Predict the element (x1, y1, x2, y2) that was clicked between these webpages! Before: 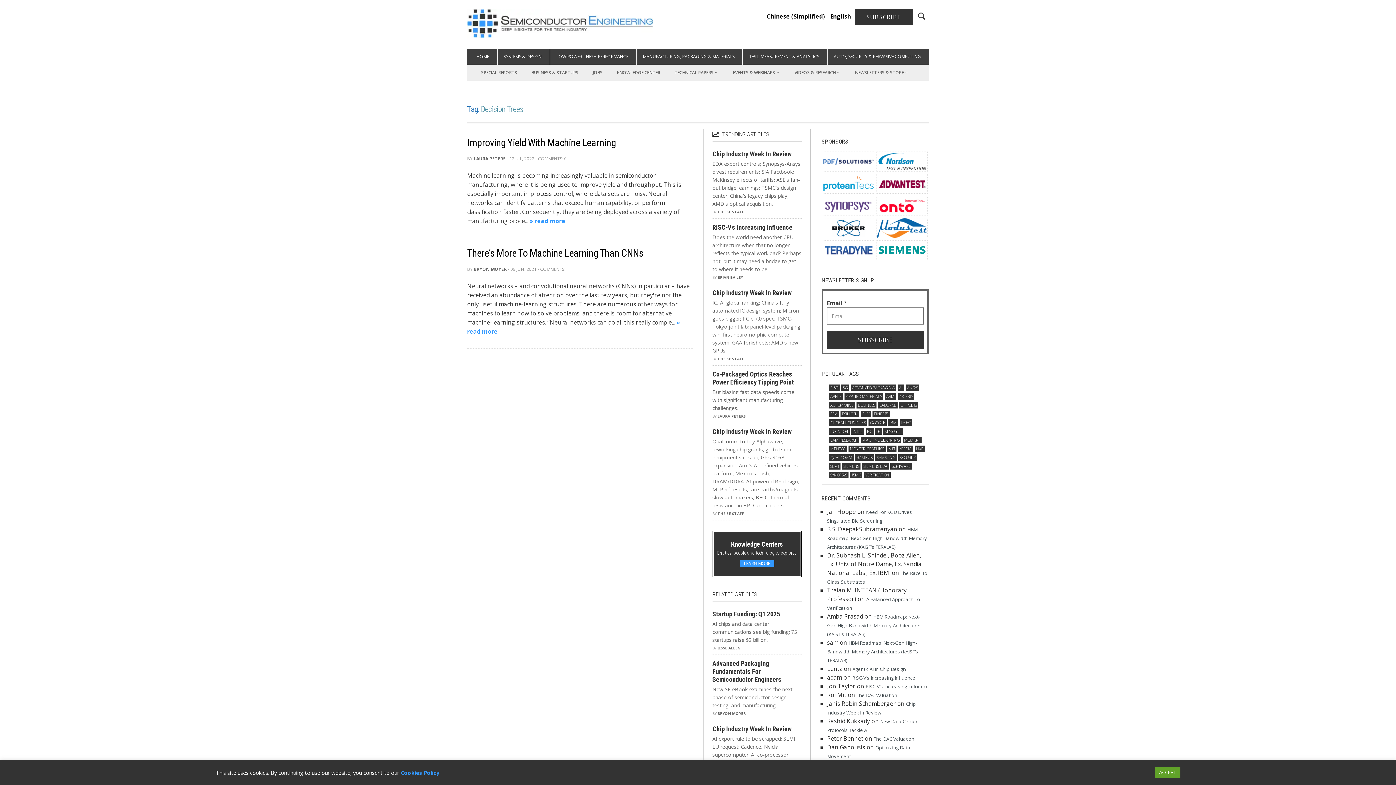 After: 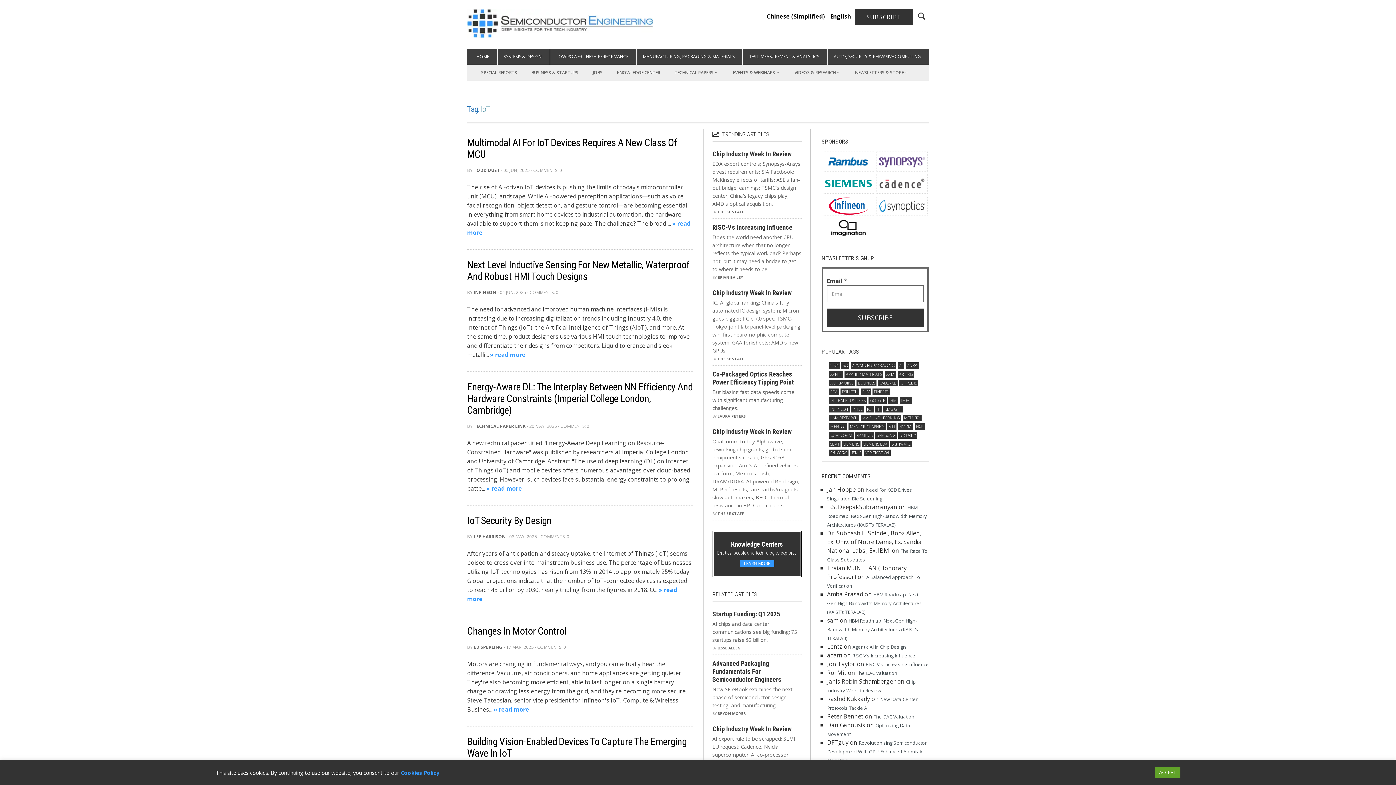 Action: label: IoT (1,151 items) bbox: (865, 428, 874, 434)